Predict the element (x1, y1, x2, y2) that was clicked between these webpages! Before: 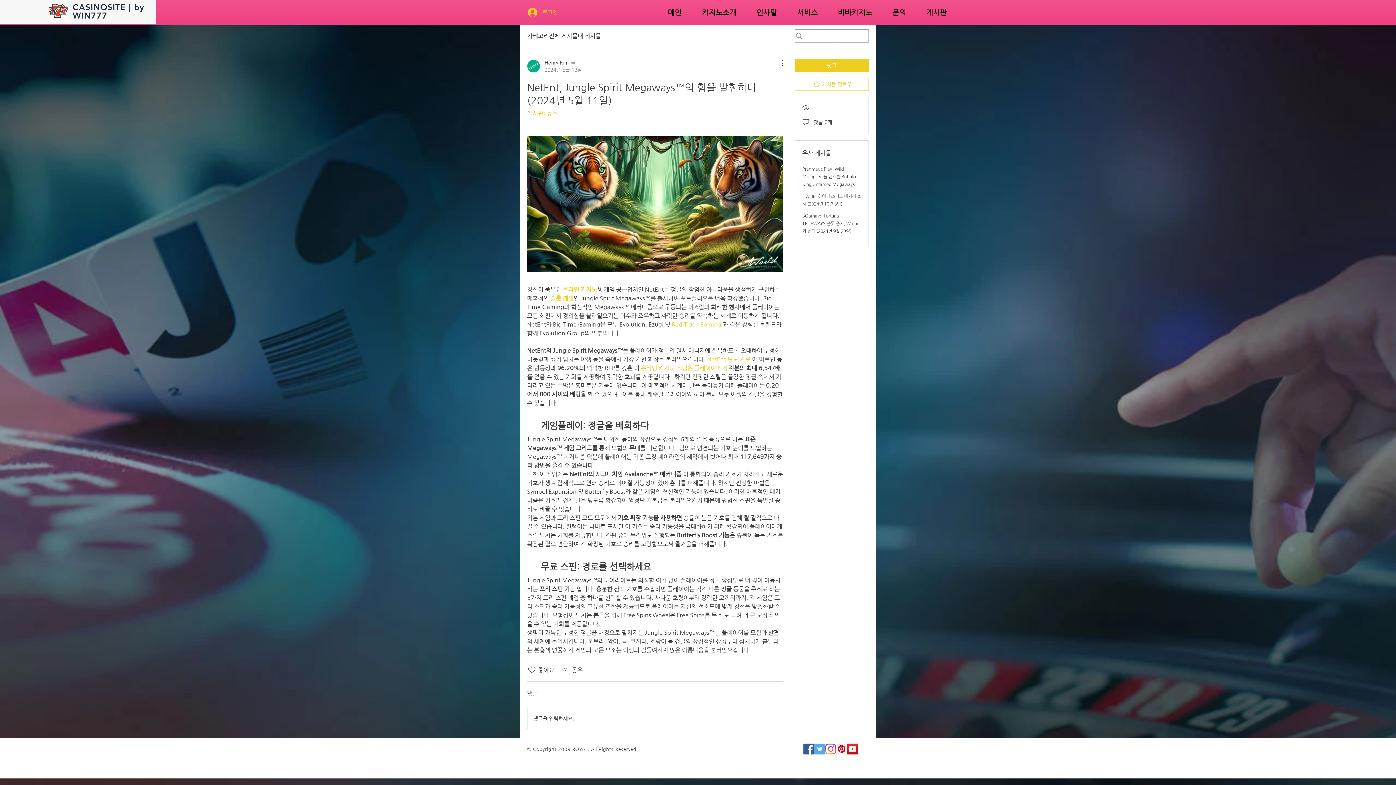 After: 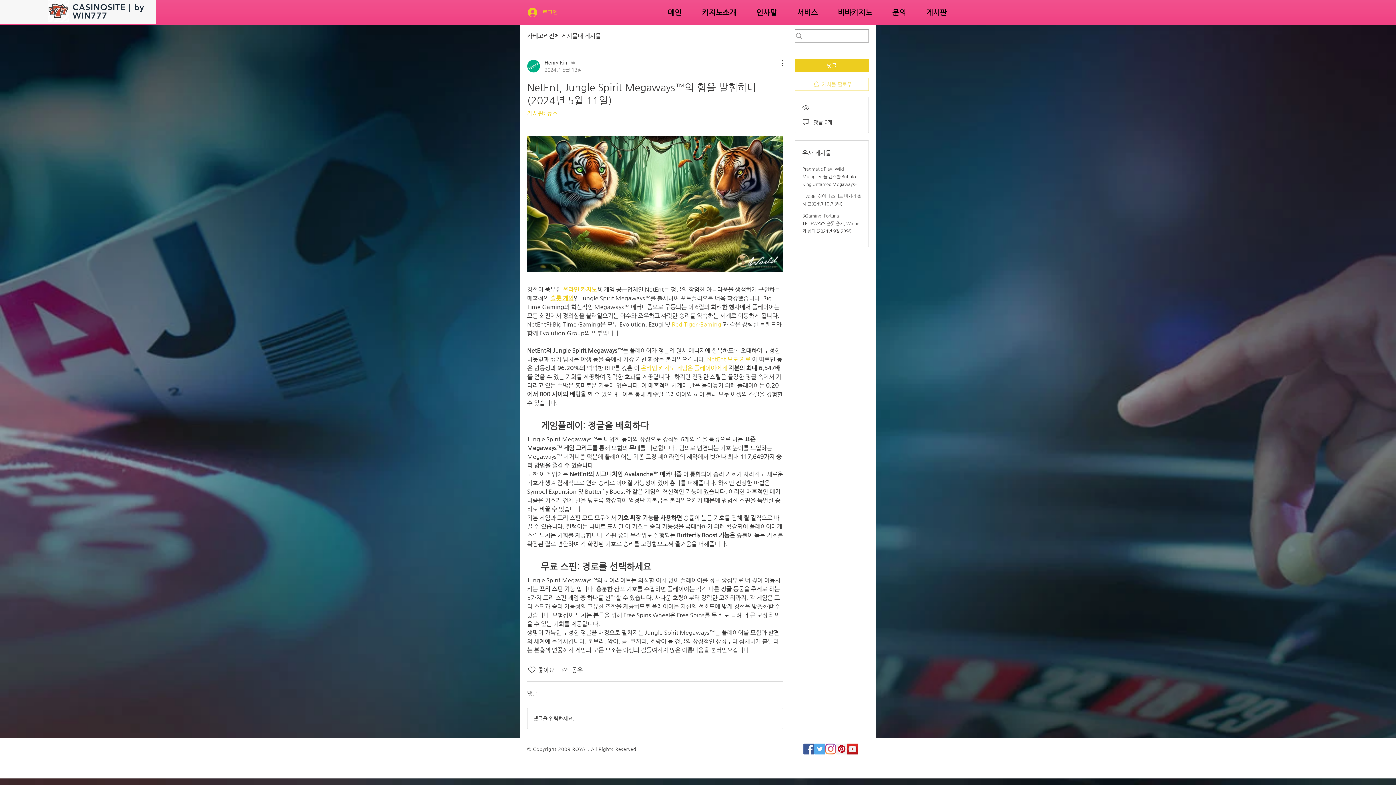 Action: bbox: (794, 77, 869, 90) label: 게시물 팔로우